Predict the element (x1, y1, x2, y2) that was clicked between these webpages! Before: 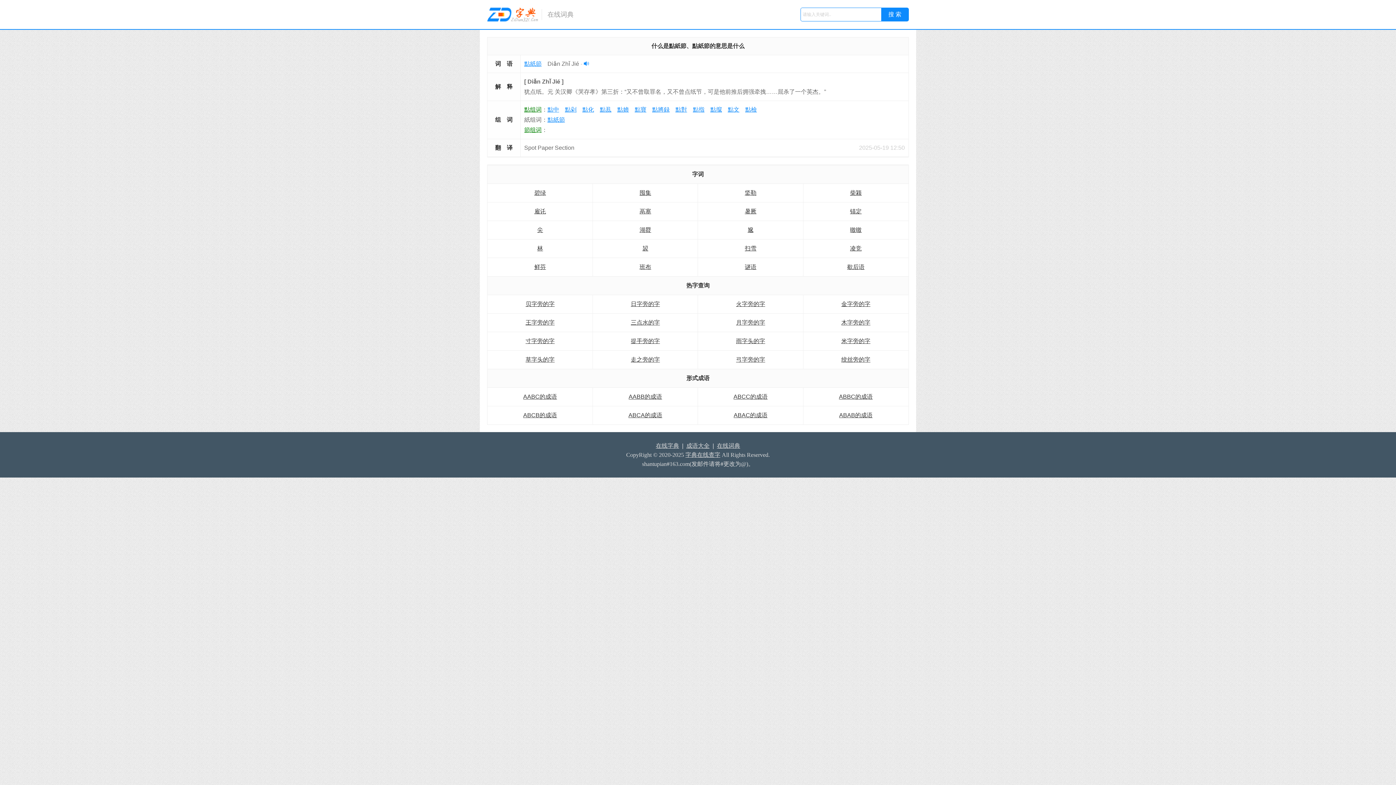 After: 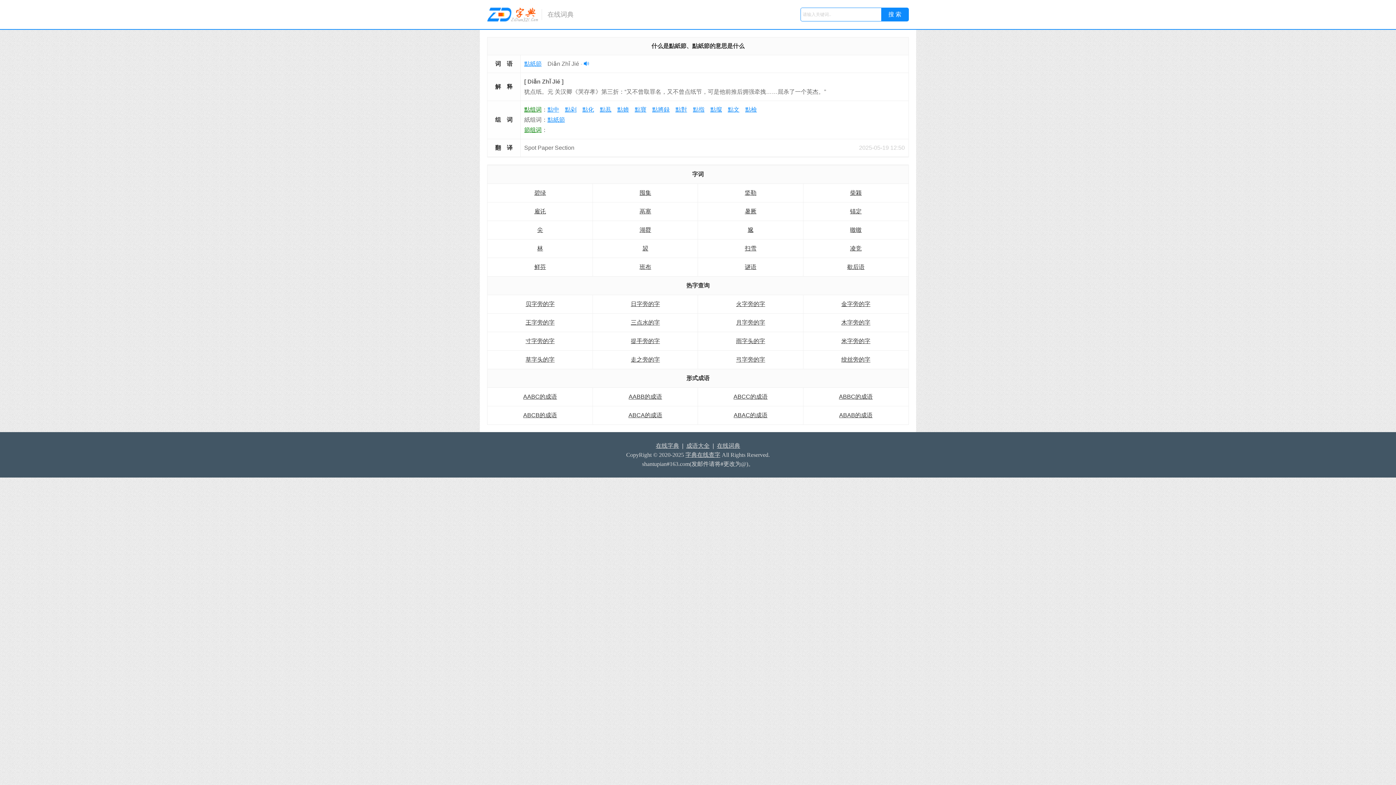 Action: label: 點紙節 bbox: (547, 116, 565, 122)